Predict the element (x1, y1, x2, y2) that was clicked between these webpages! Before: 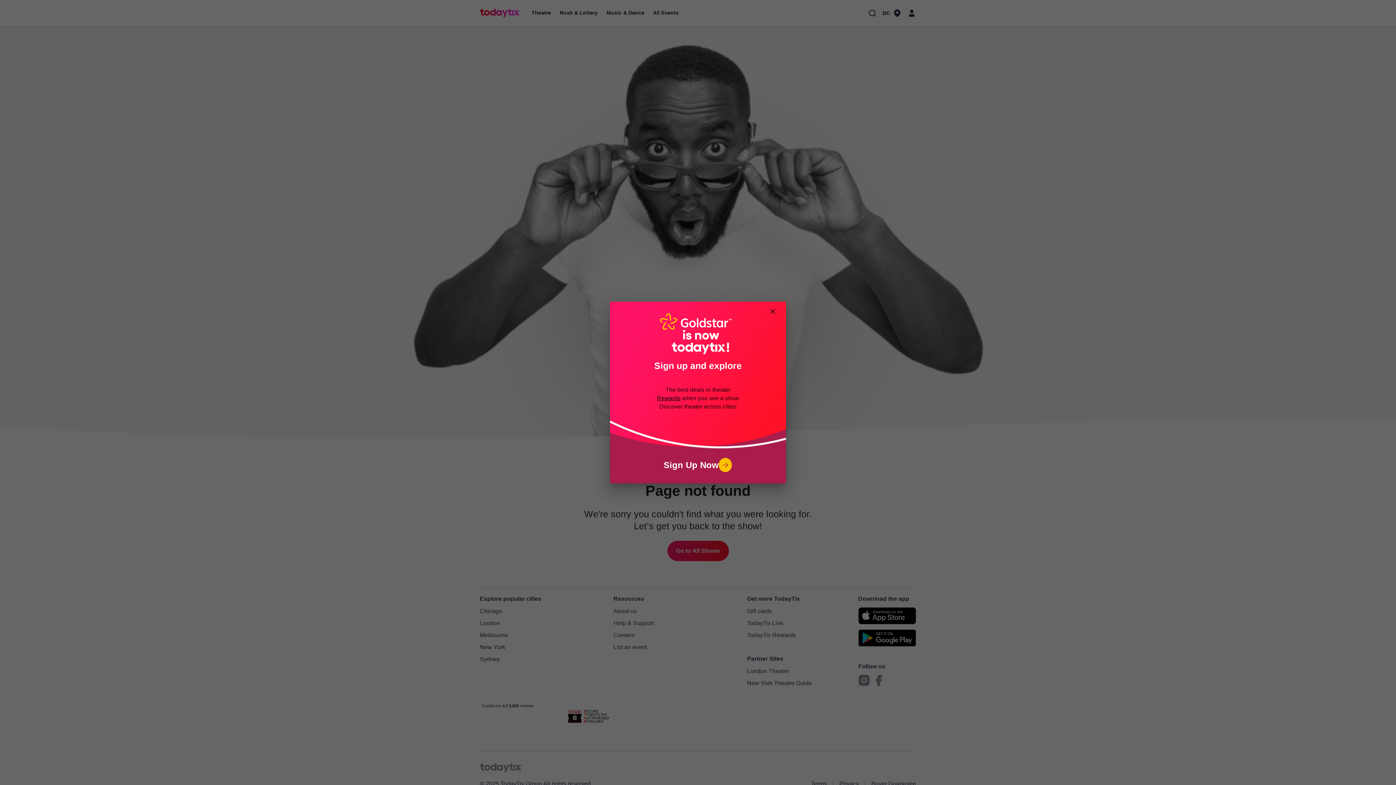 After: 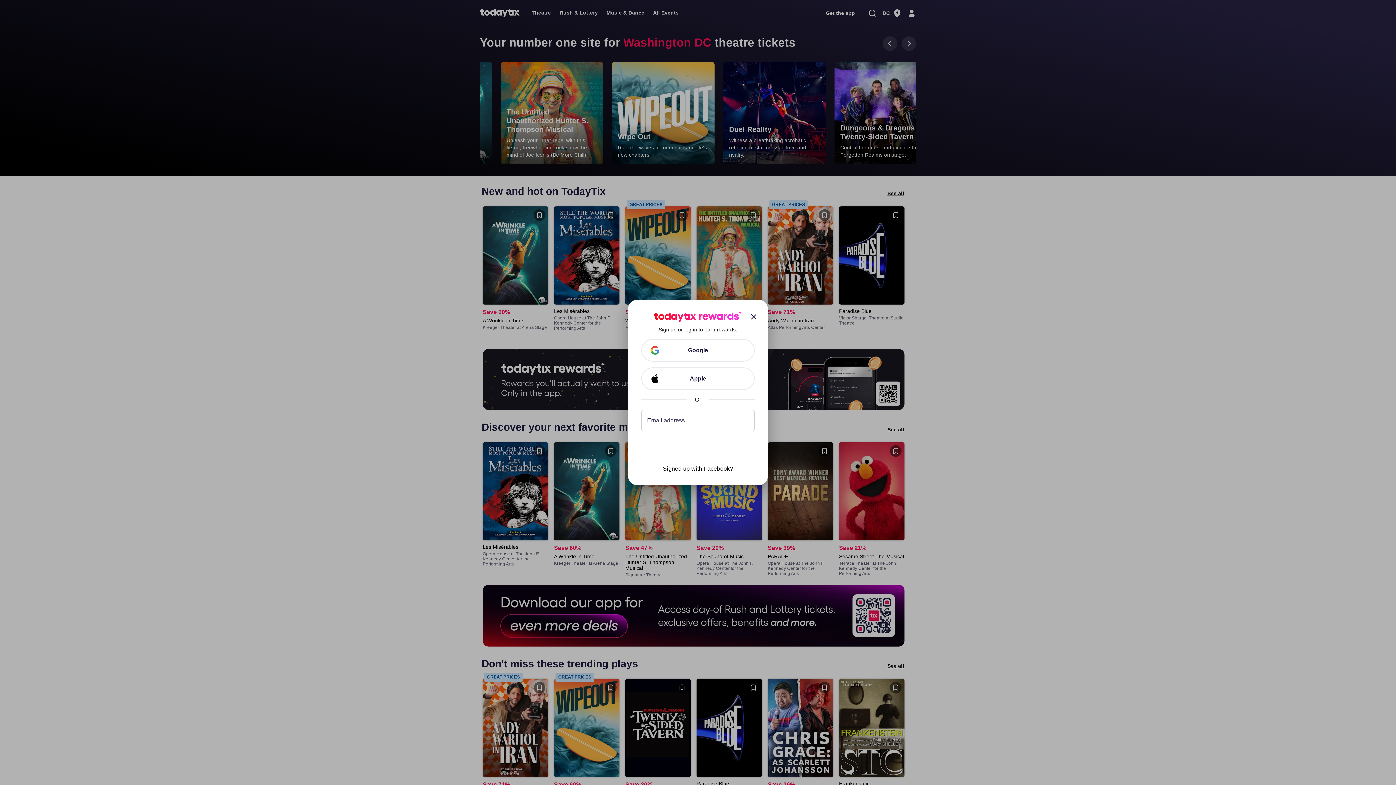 Action: bbox: (610, 458, 786, 472) label: Sign Up Now